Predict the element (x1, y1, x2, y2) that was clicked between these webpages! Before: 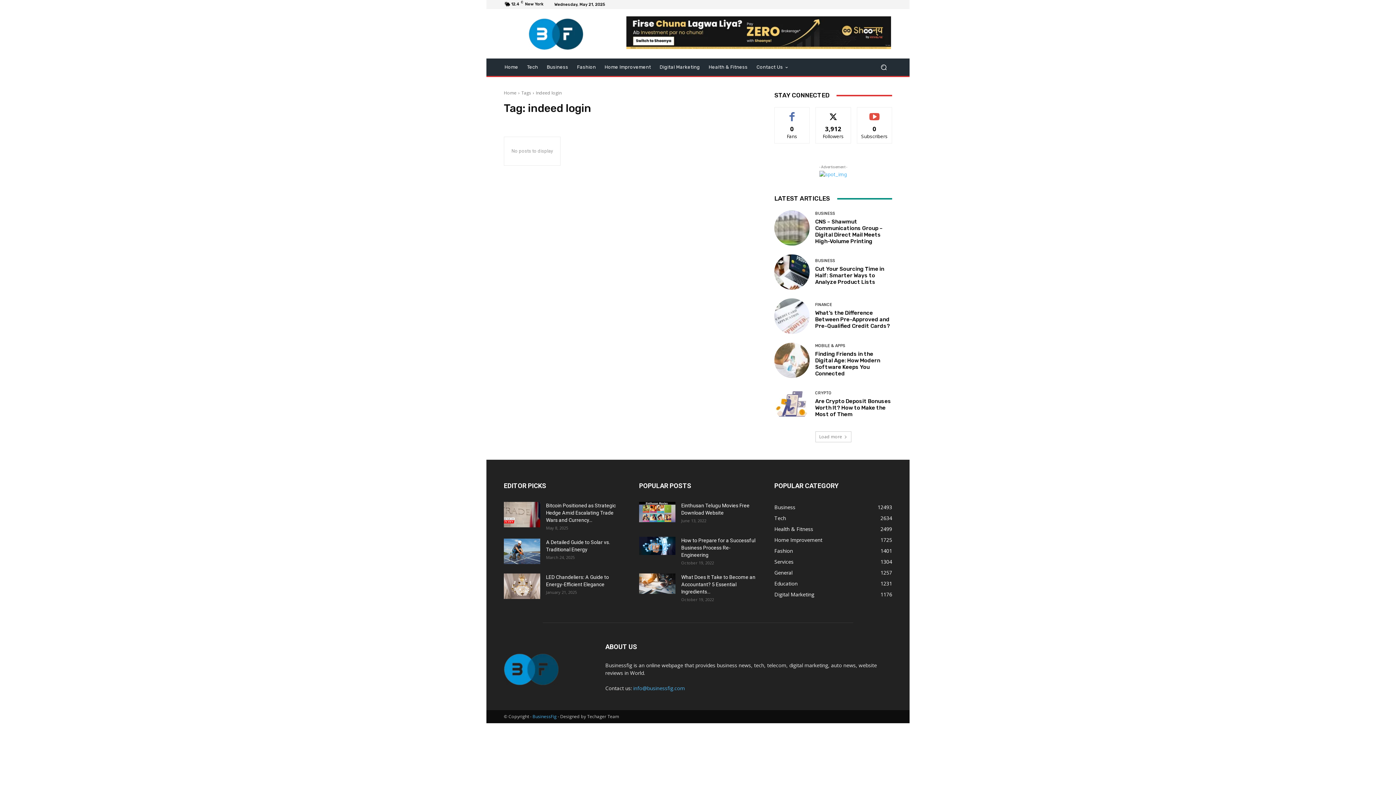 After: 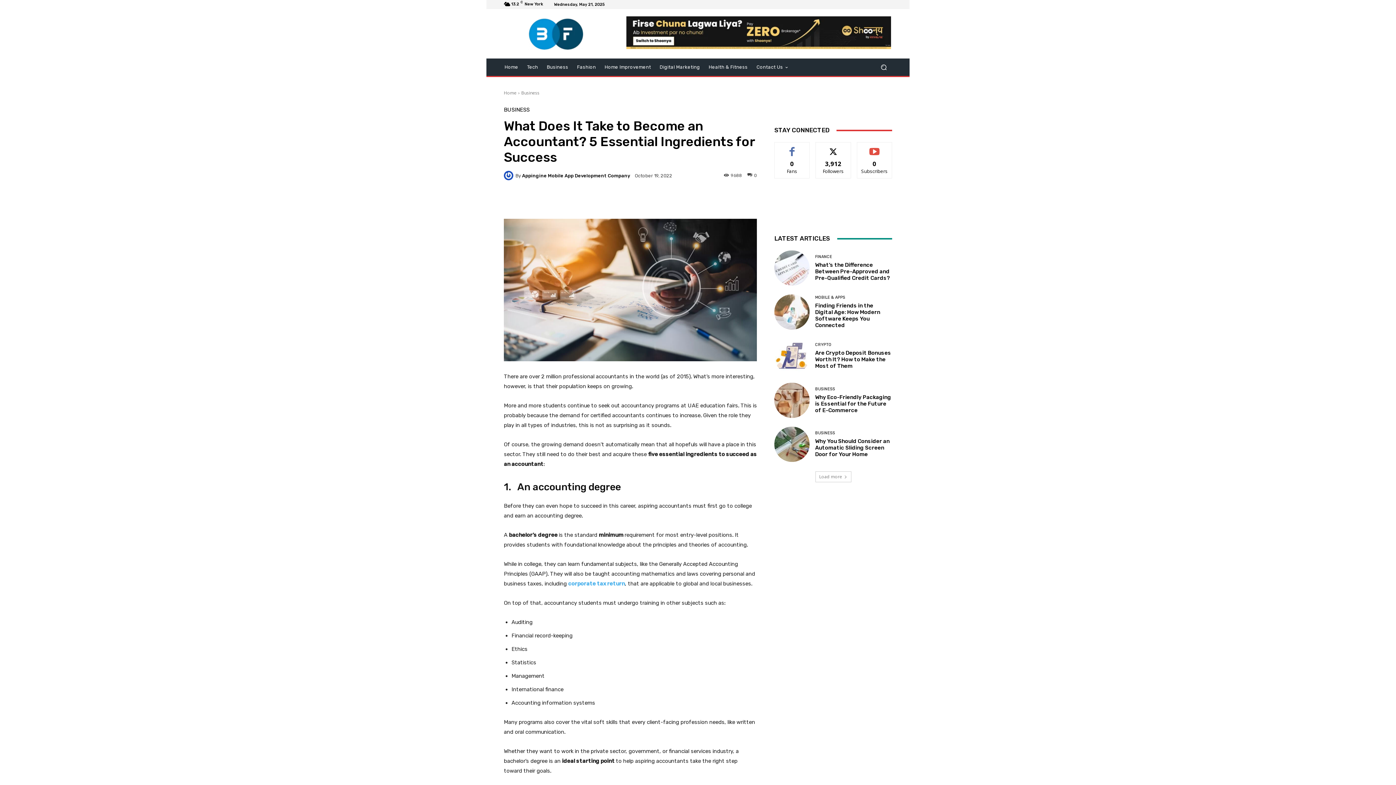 Action: bbox: (639, 573, 675, 594)